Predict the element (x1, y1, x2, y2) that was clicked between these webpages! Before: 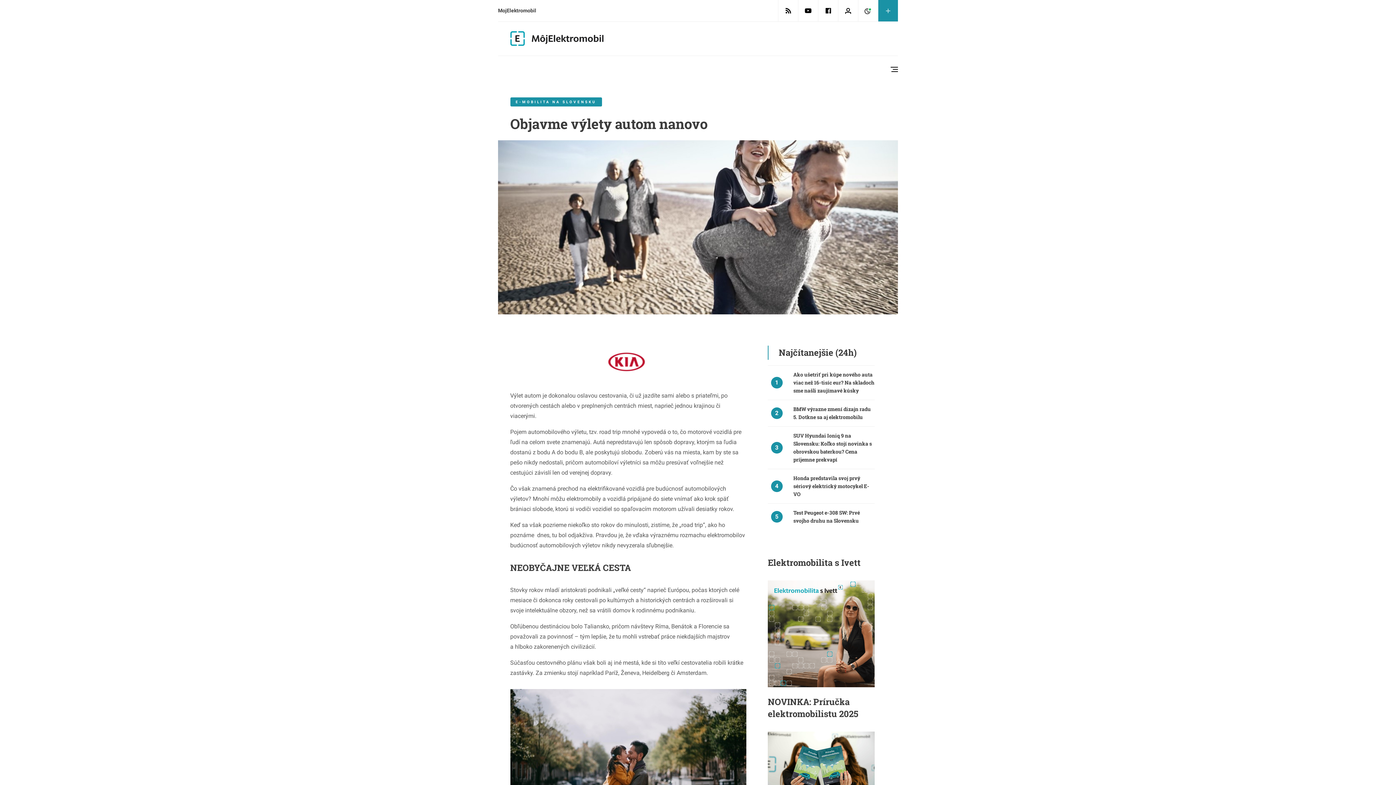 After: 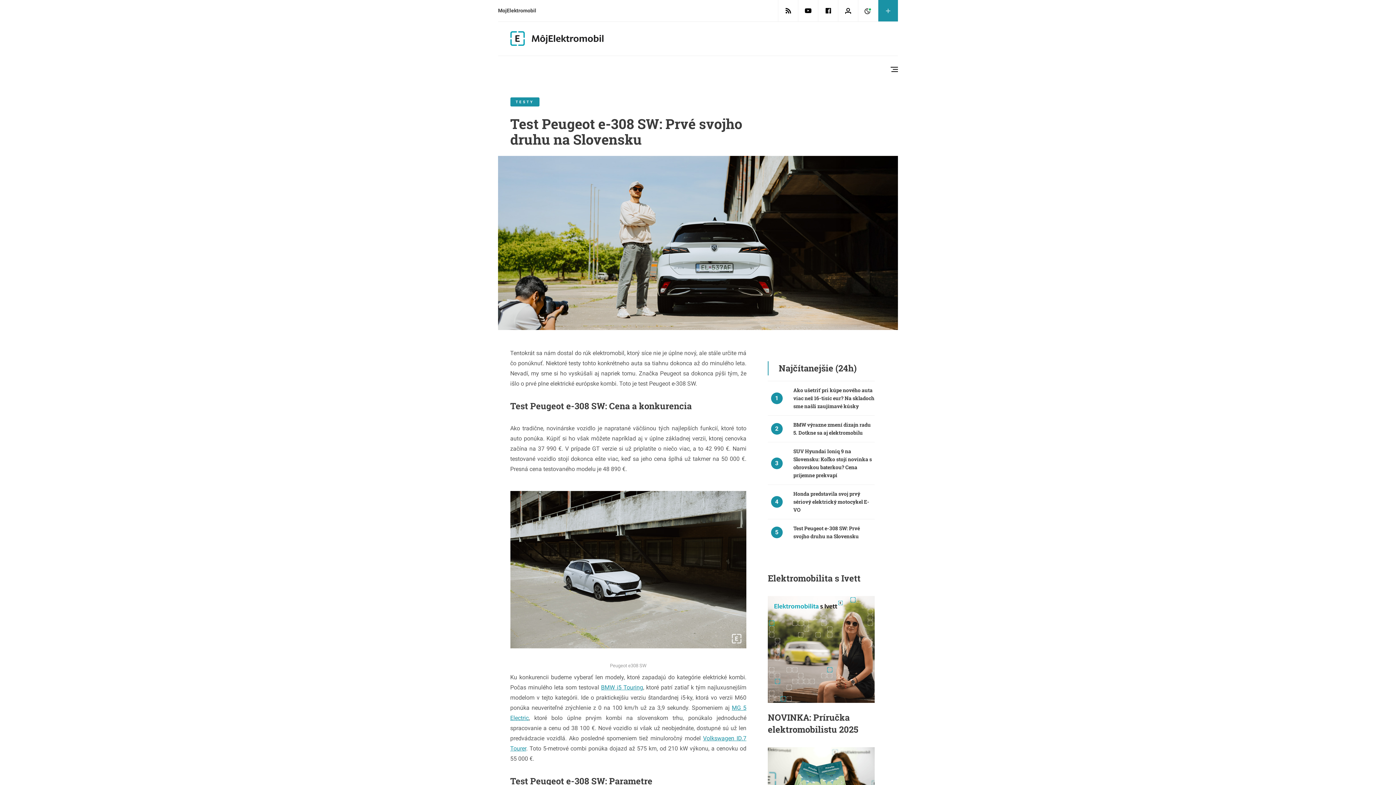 Action: bbox: (793, 508, 875, 524) label: Test Peugeot e-308 SW: Prvé svojho druhu na Slovensku